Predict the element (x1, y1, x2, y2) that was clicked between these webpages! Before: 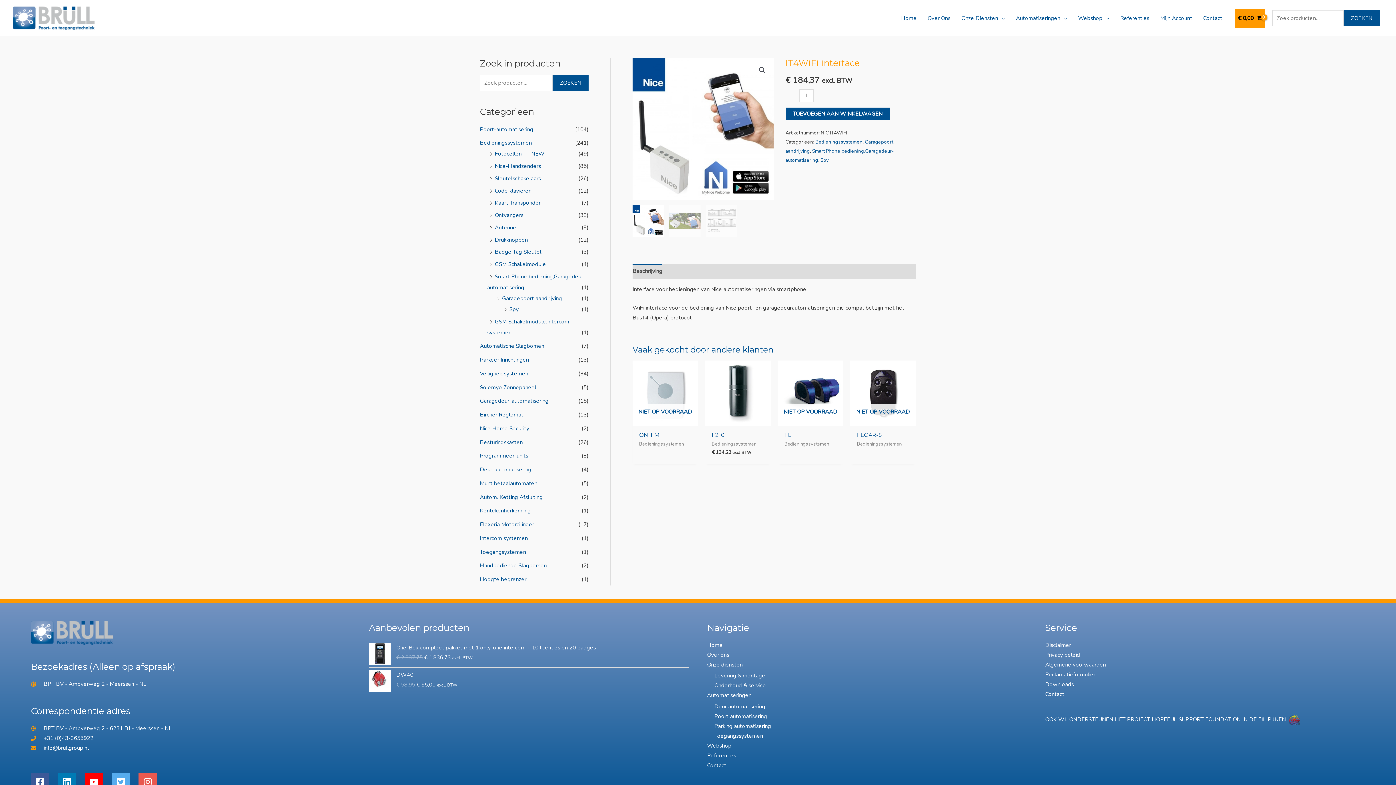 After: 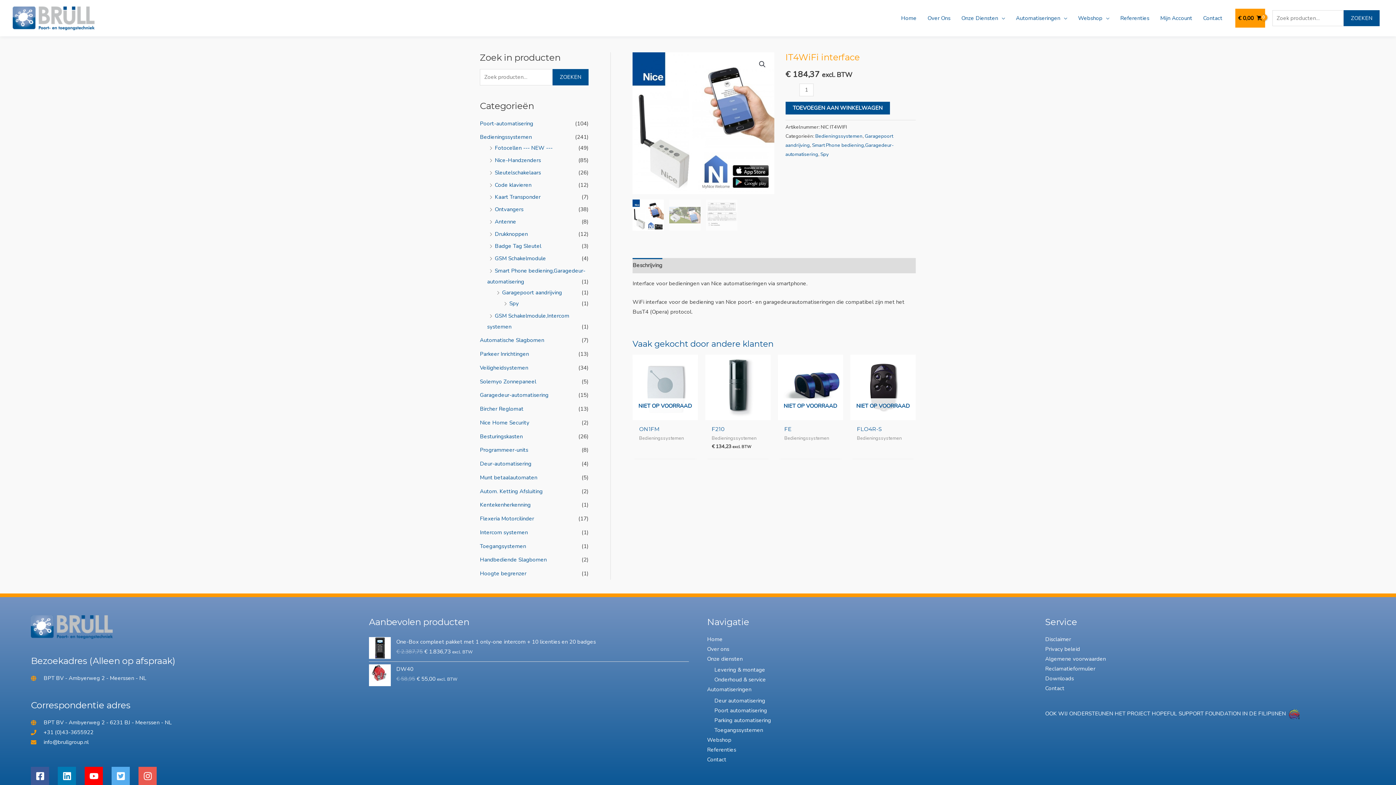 Action: label: linkedin bbox: (57, 773, 83, 791)